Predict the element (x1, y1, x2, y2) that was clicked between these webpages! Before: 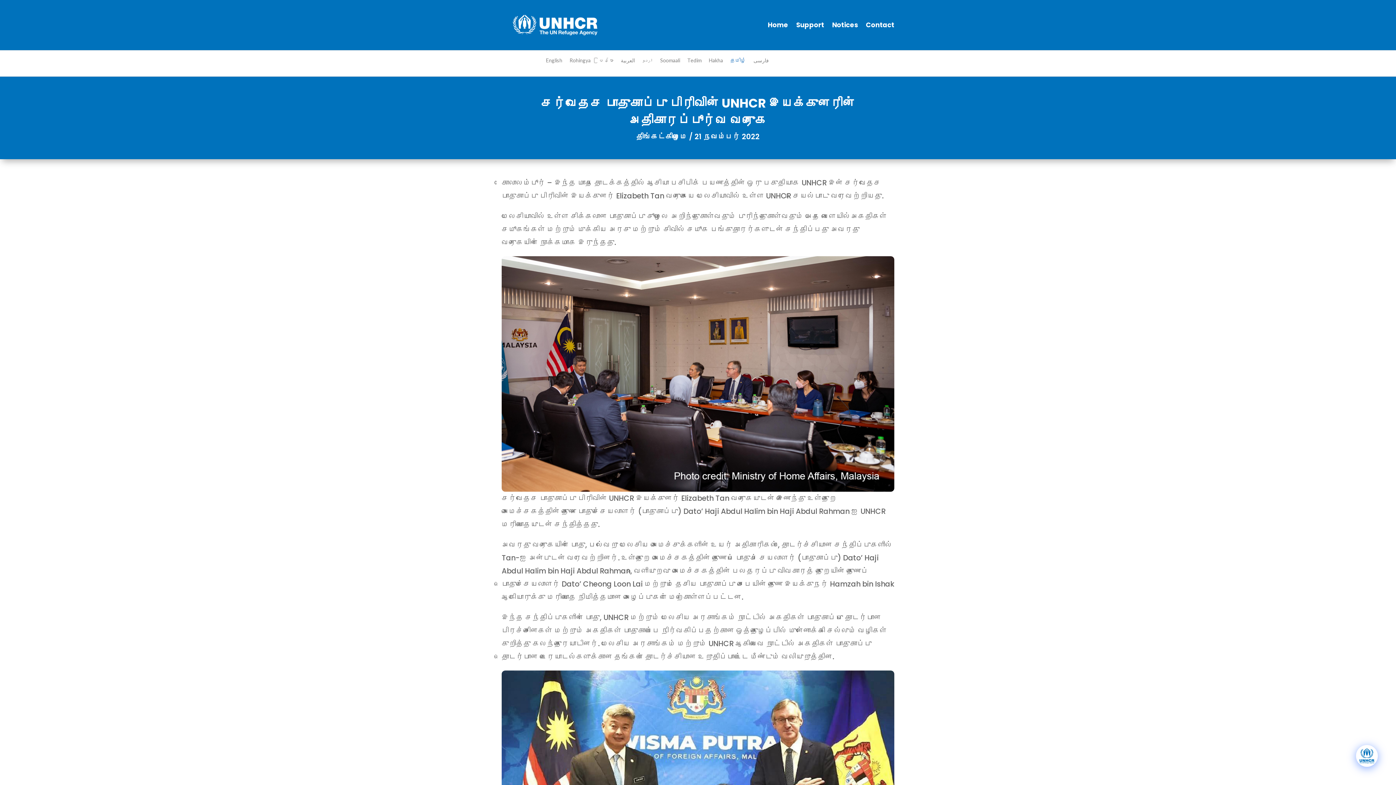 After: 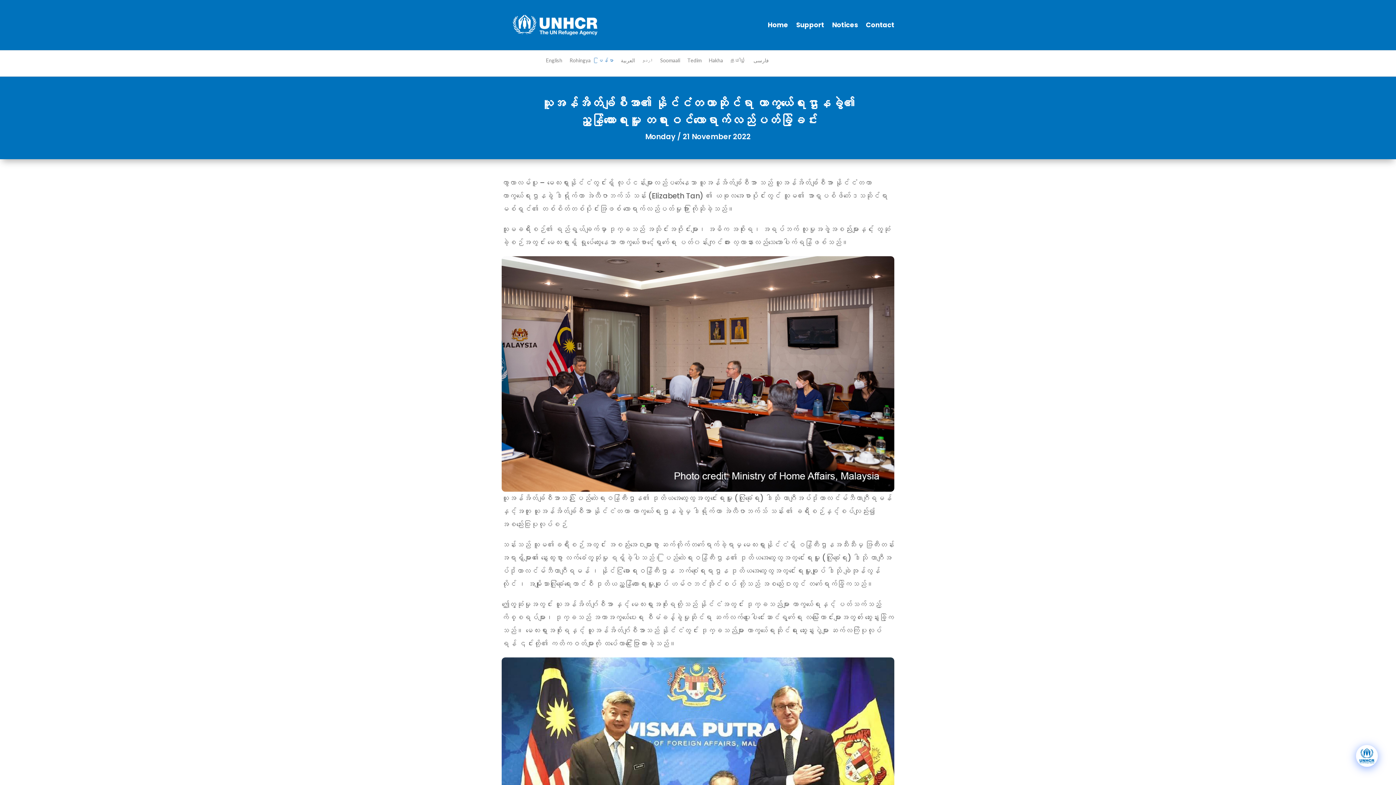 Action: label: မြန်မာ bbox: (594, 55, 617, 65)